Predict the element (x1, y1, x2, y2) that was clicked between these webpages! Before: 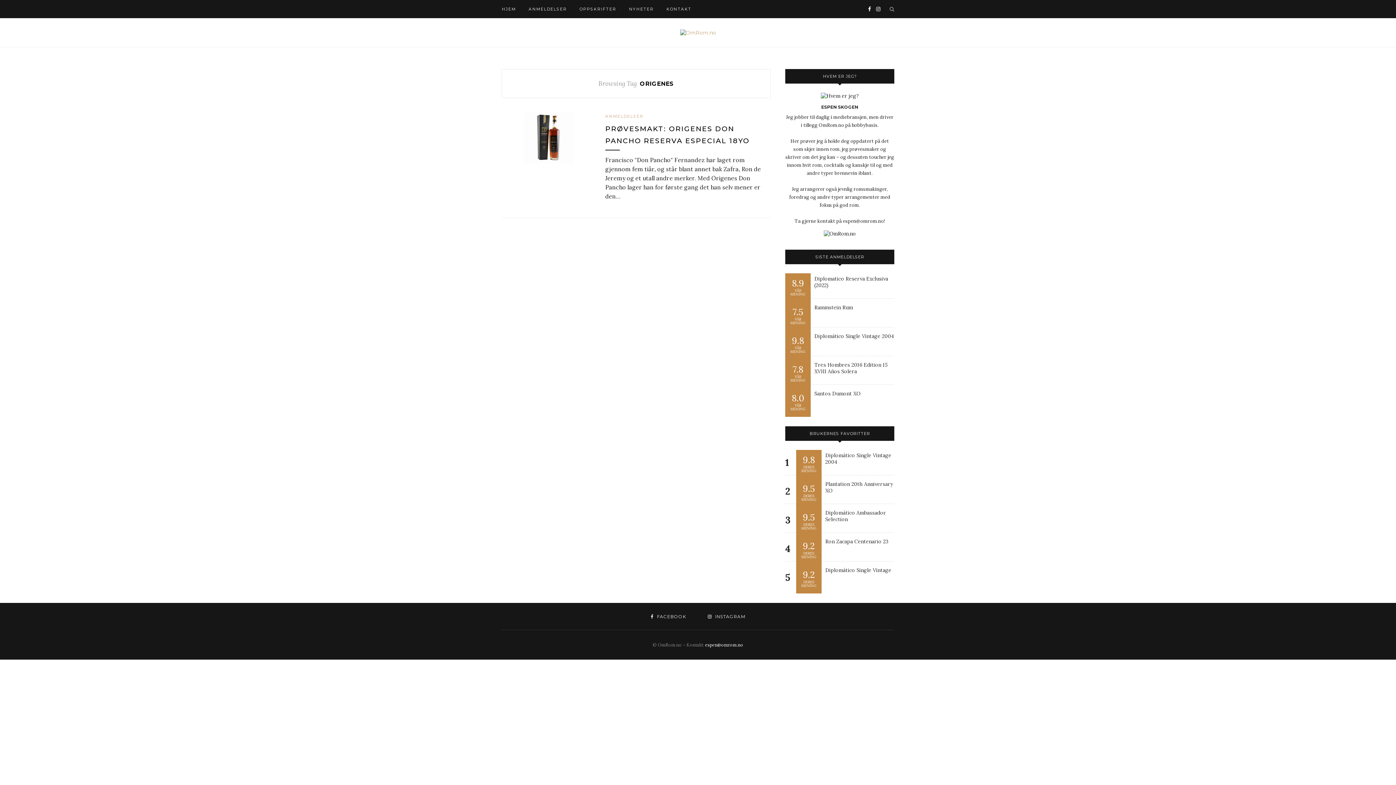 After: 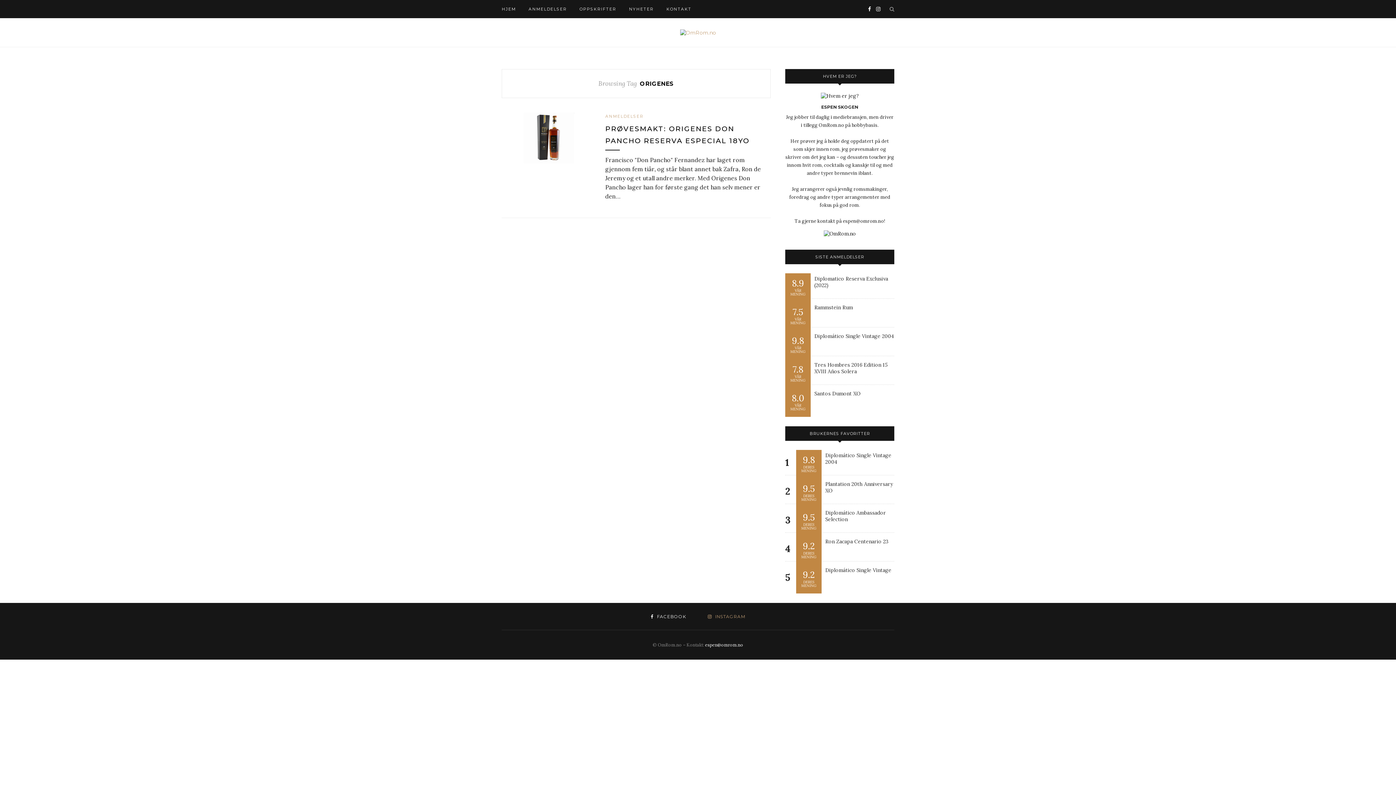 Action: label:  INSTAGRAM bbox: (708, 614, 745, 619)